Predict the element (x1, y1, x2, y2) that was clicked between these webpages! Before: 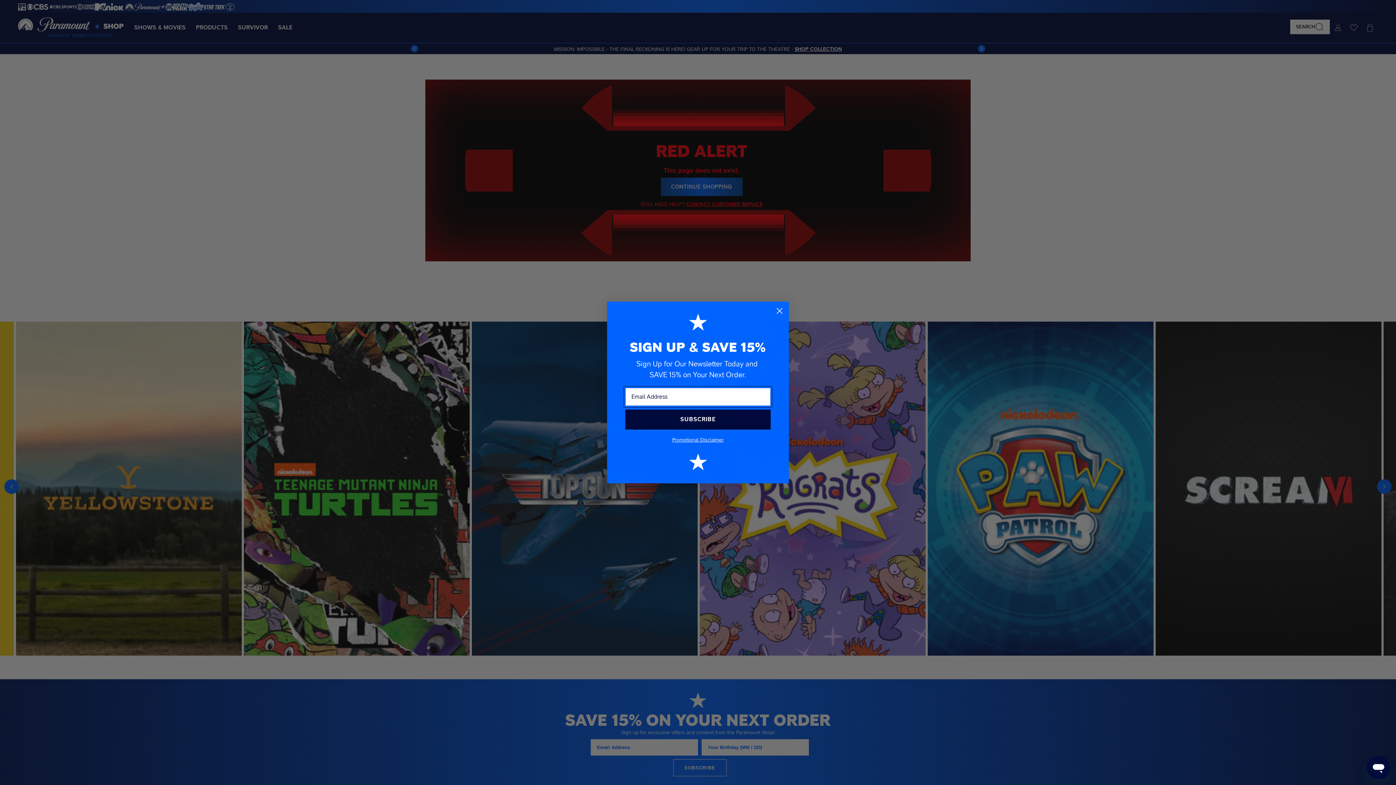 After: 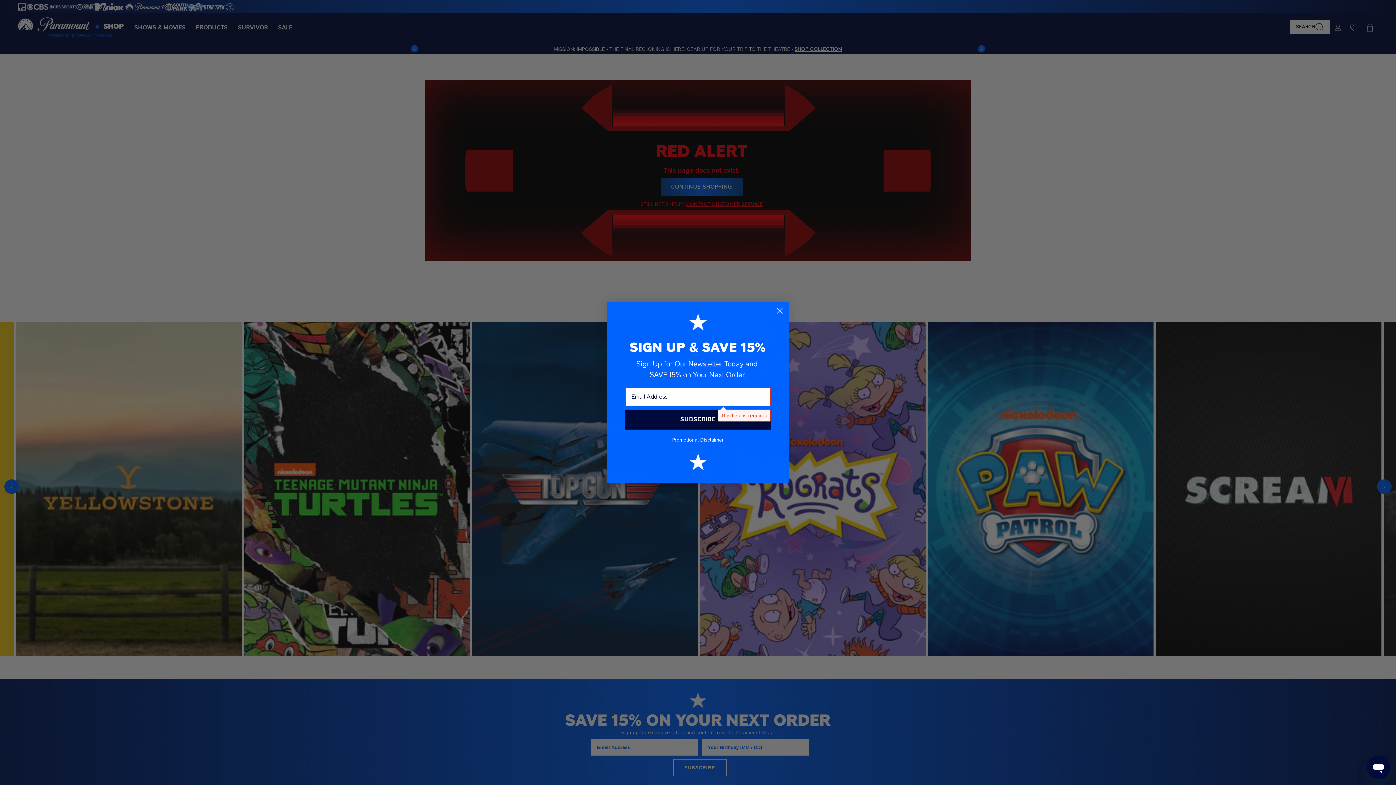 Action: bbox: (625, 409, 770, 429) label: SUBSCRIBE